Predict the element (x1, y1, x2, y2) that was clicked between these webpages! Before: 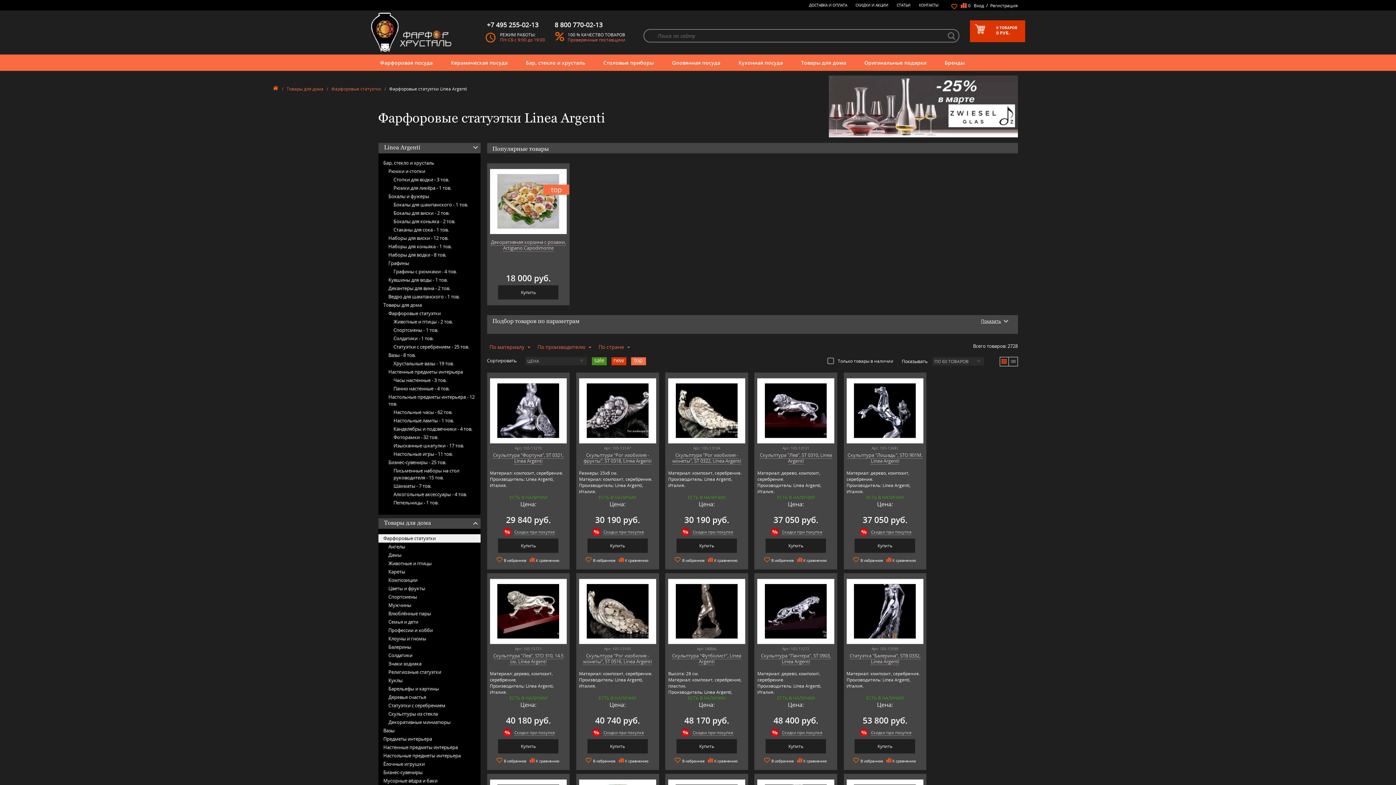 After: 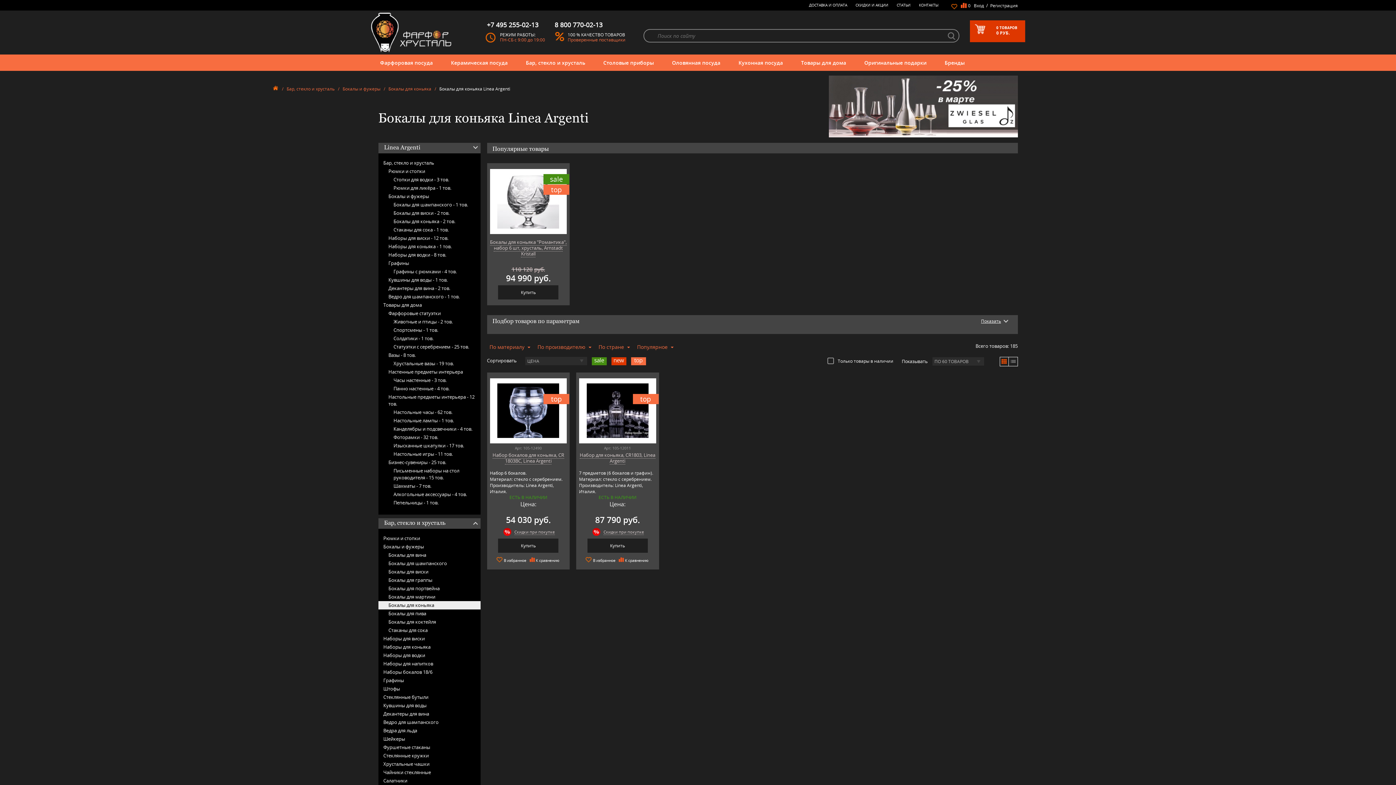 Action: label: Бокалы для коньяка - 2 тов. bbox: (378, 217, 480, 225)